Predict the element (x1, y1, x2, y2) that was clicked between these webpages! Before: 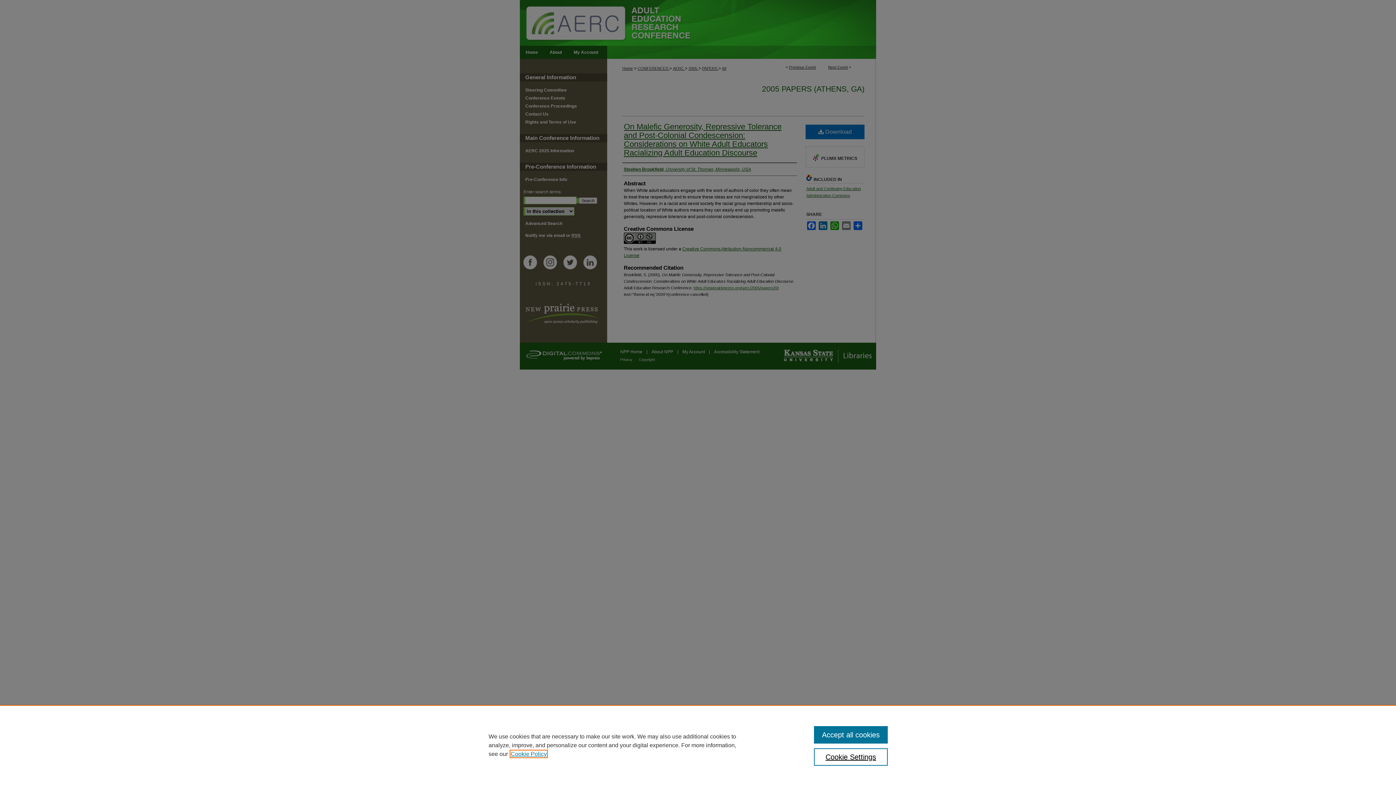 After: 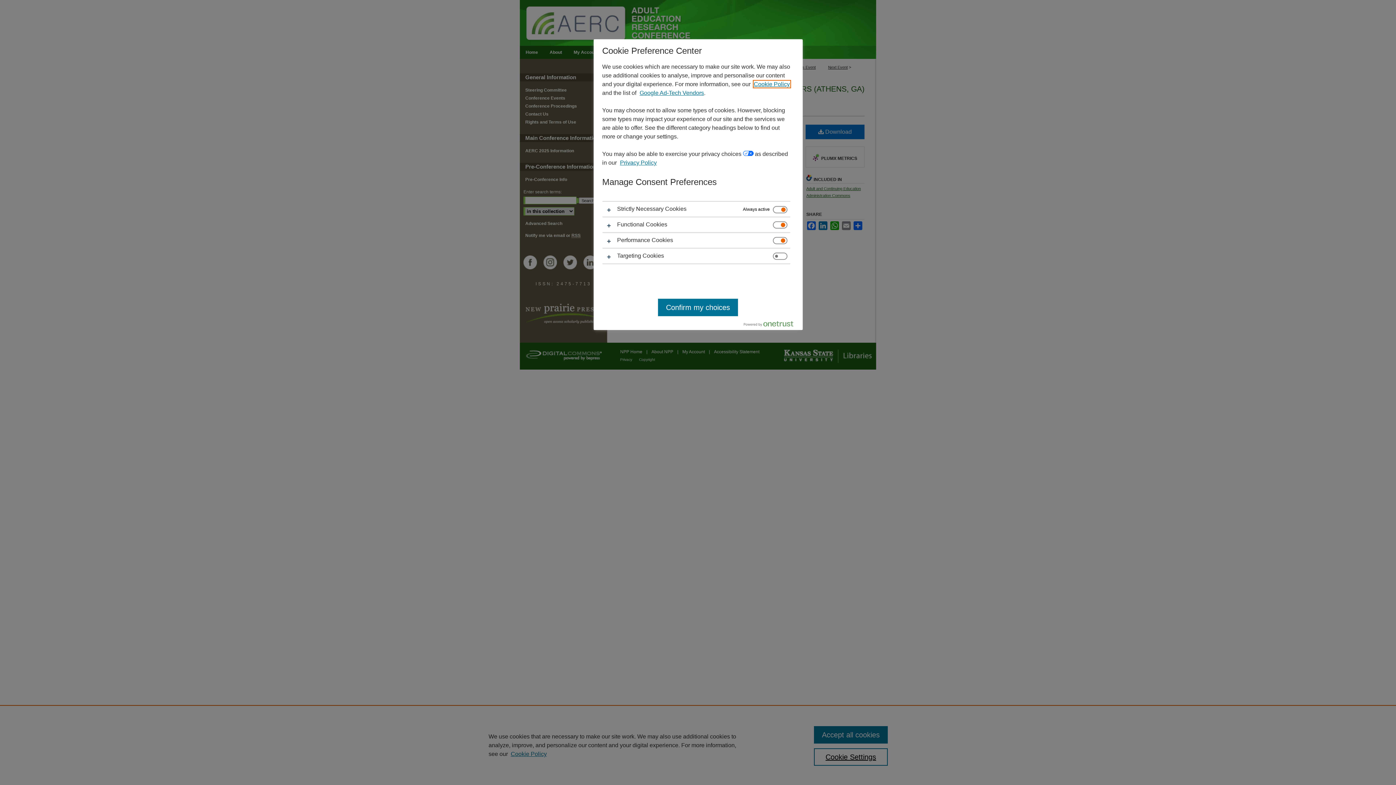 Action: bbox: (814, 748, 887, 766) label: Cookie Settings